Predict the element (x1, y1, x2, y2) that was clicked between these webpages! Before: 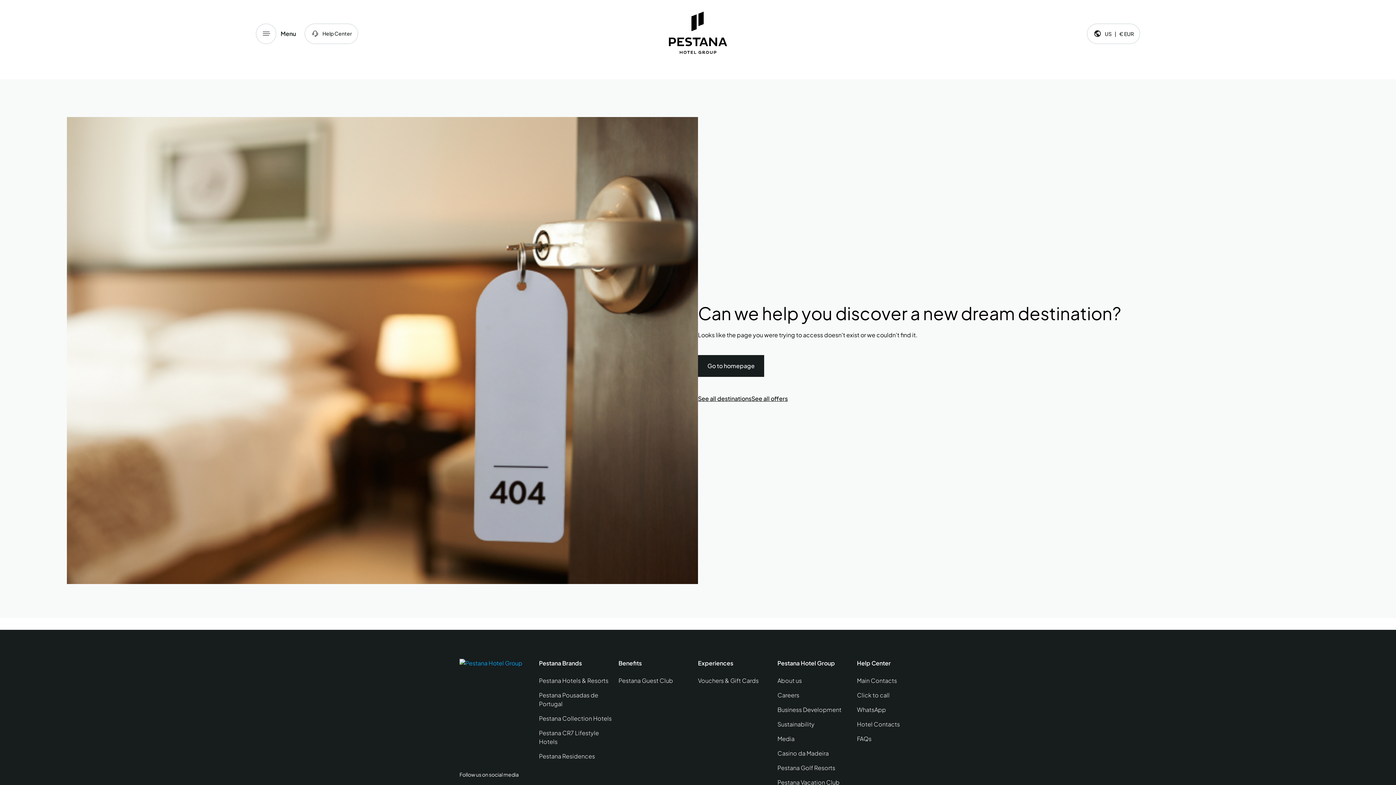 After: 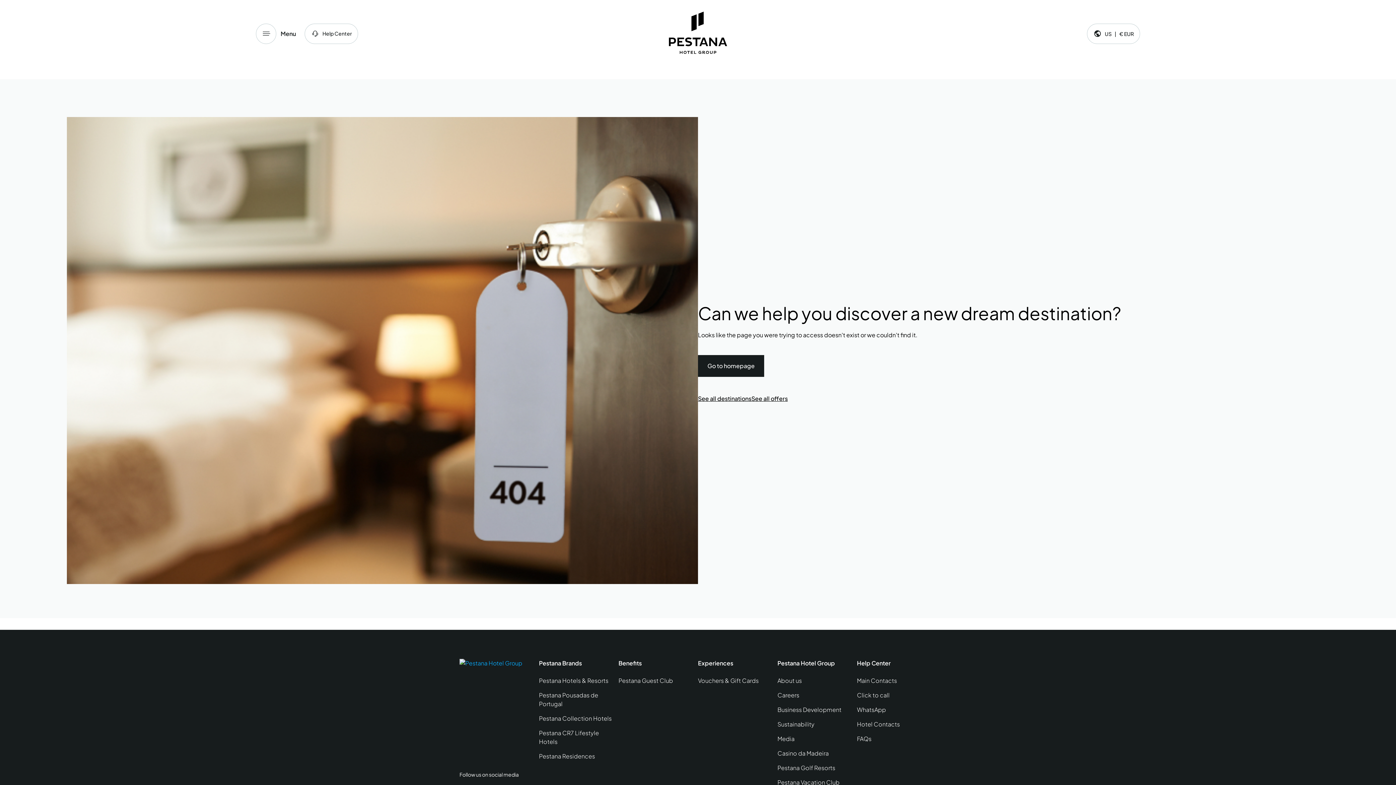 Action: bbox: (539, 691, 618, 708) label: Pestana Pousadas de Portugal